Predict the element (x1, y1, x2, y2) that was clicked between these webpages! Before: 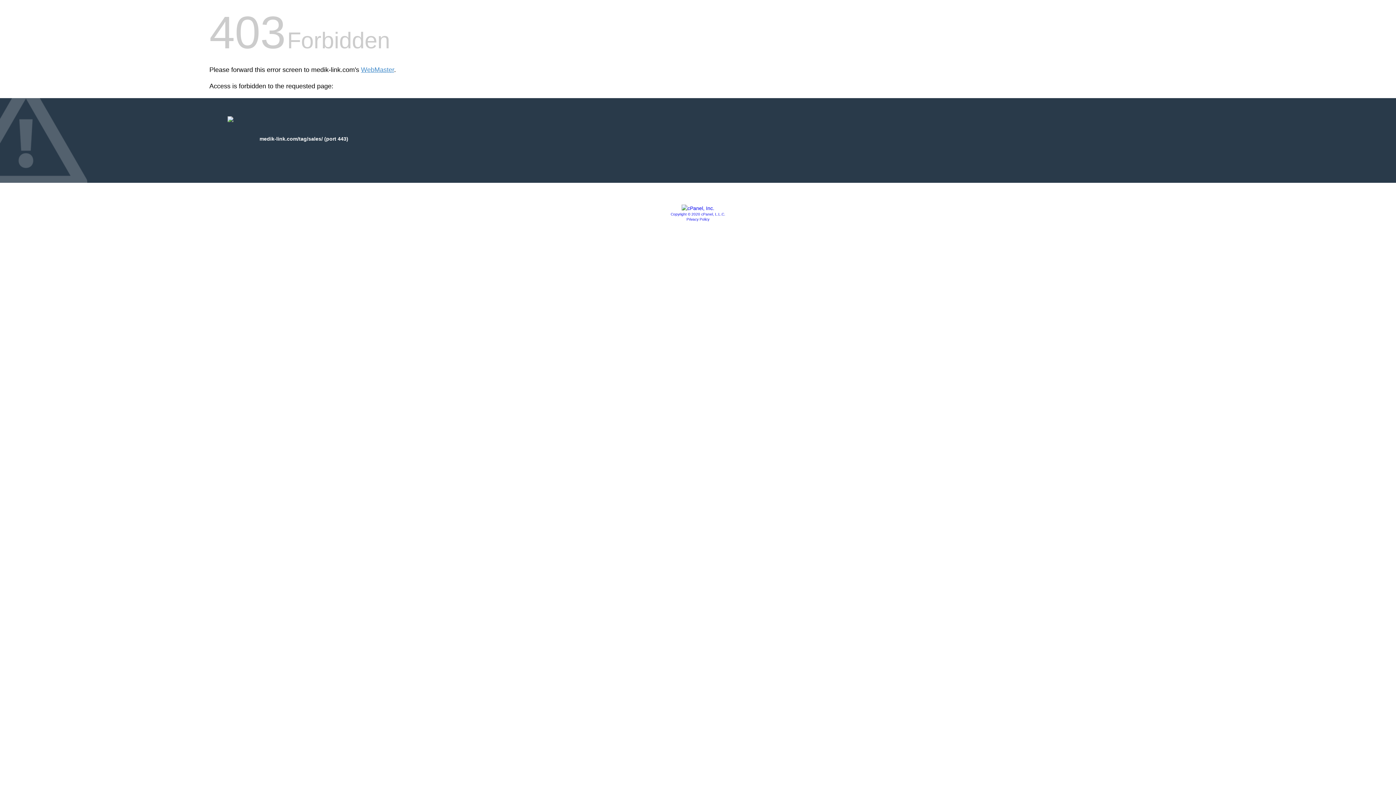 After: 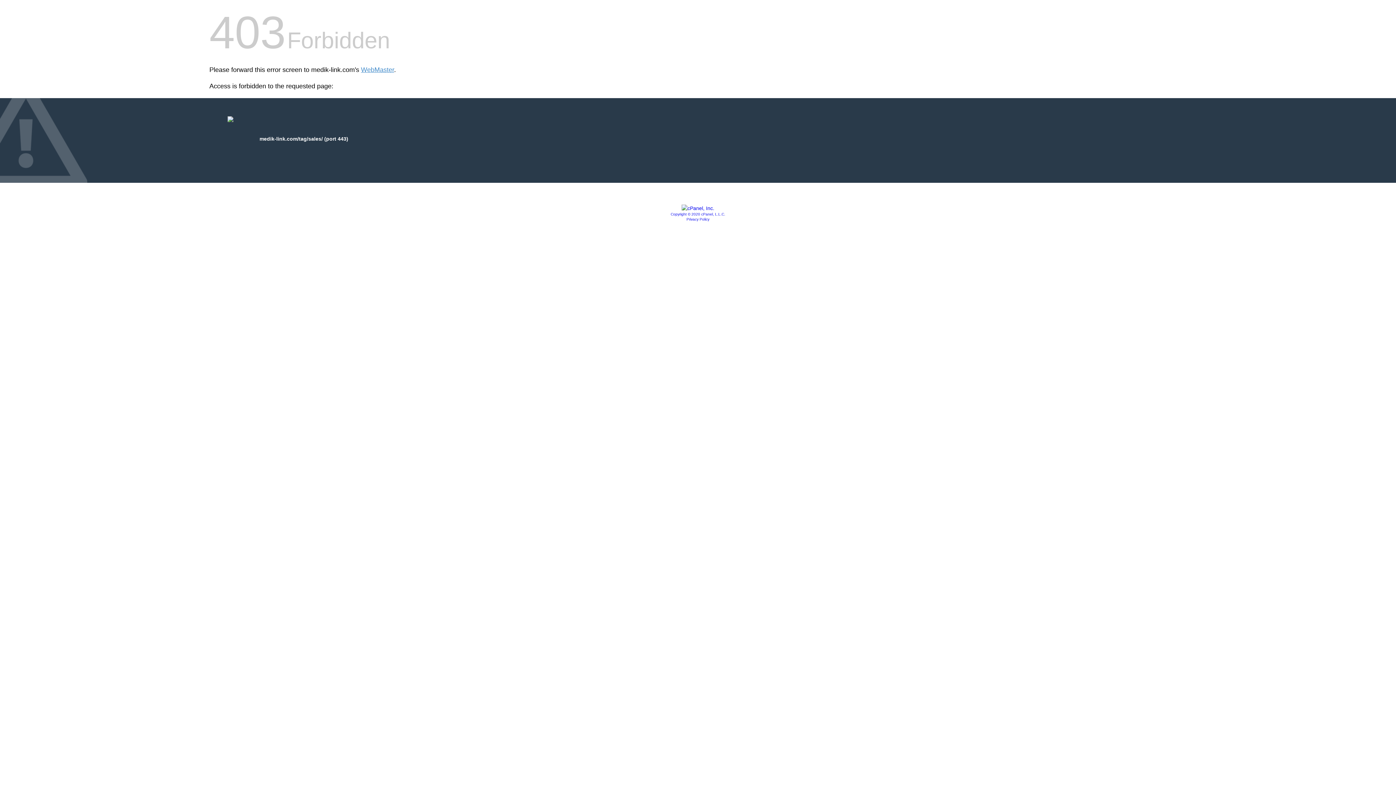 Action: label: Copyright © 2020 cPanel, L.L.C. bbox: (670, 212, 725, 216)